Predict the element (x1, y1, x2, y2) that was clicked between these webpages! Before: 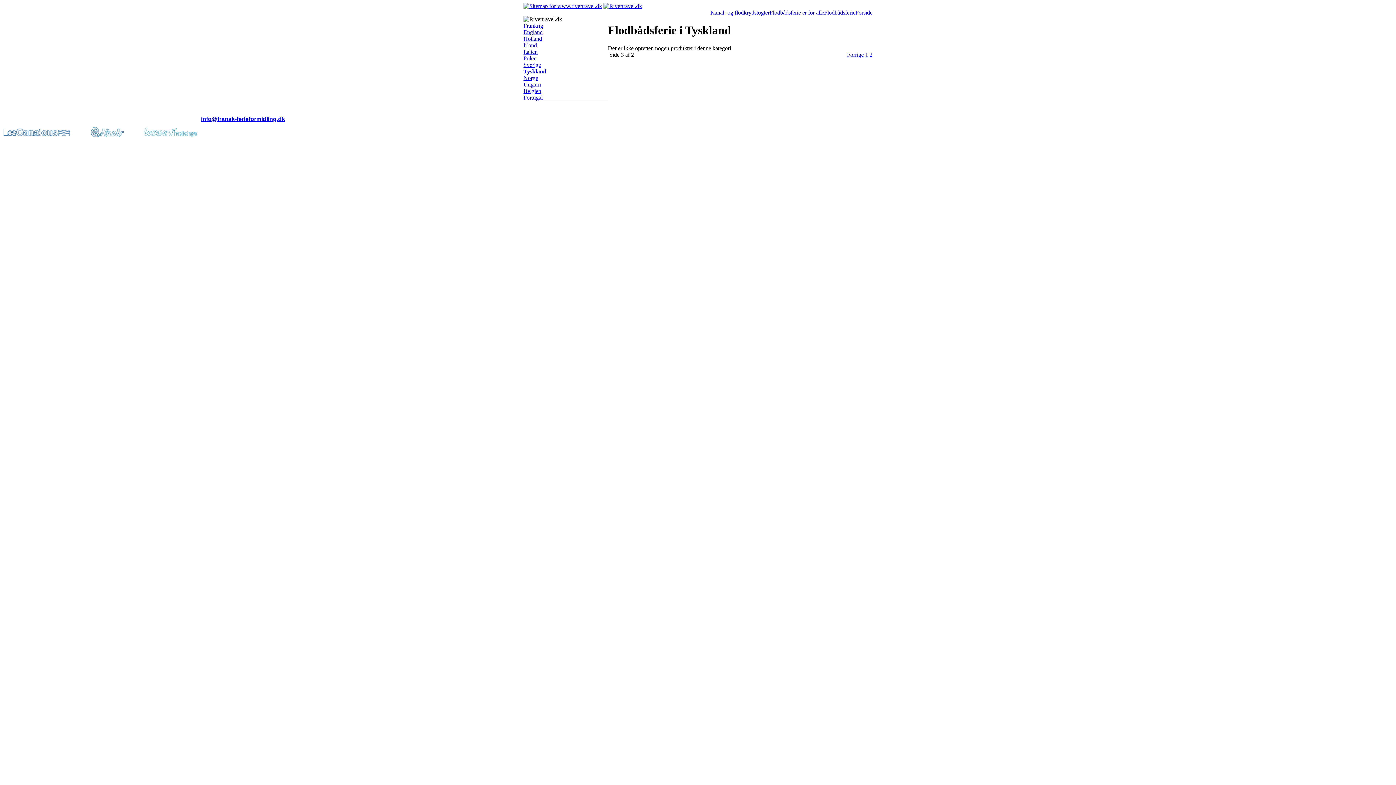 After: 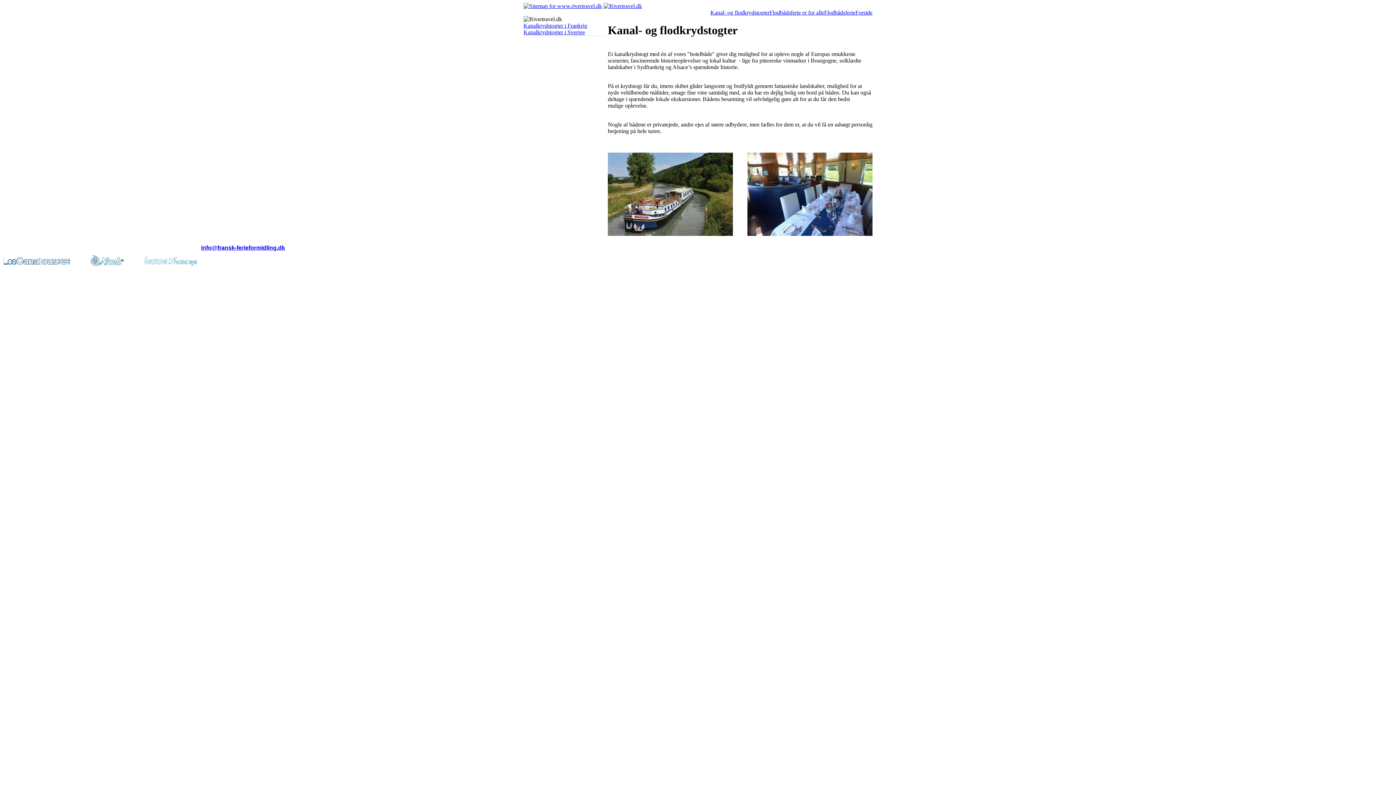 Action: label: Kanal- og flodkrydstogter bbox: (710, 9, 769, 15)